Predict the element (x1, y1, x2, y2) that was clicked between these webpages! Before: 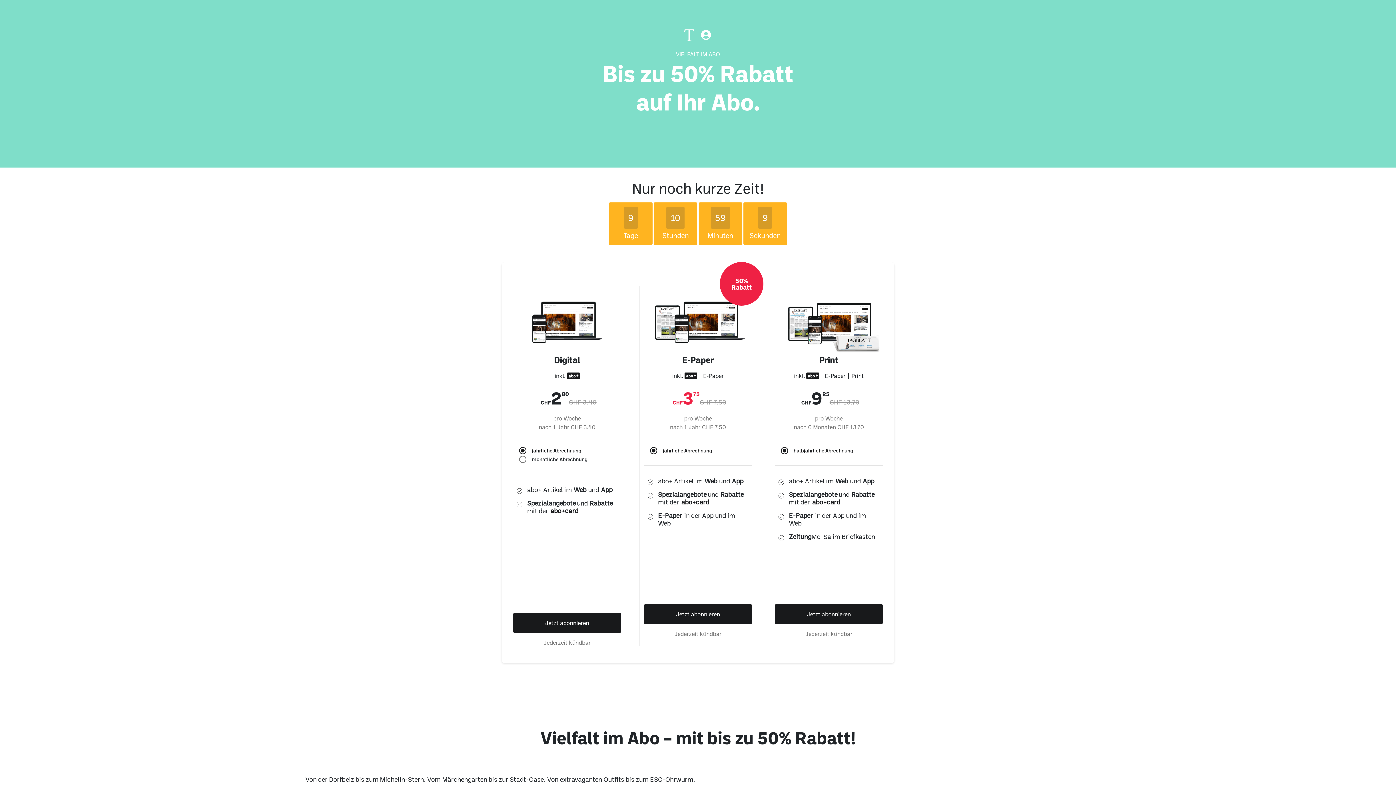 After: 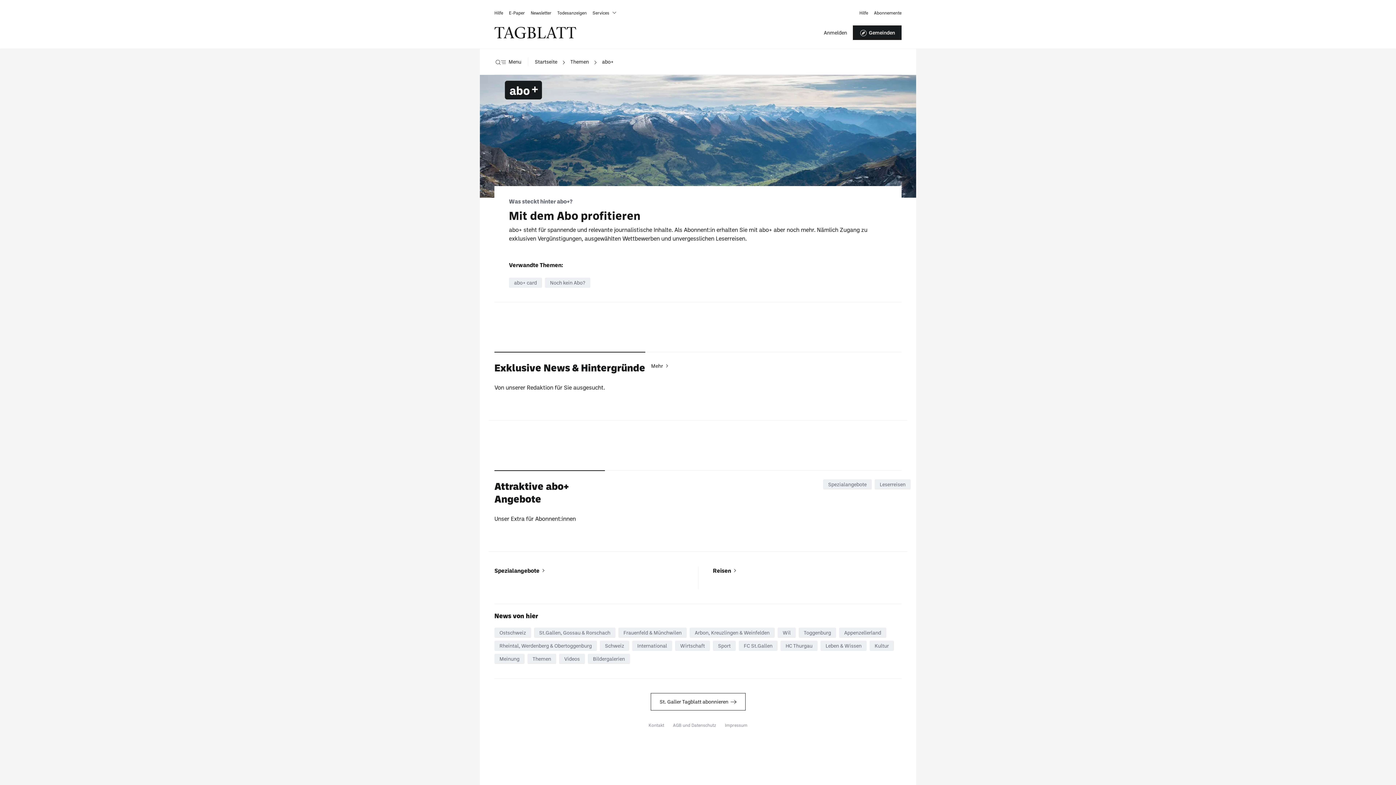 Action: bbox: (810, 498, 836, 506) label: abo+card